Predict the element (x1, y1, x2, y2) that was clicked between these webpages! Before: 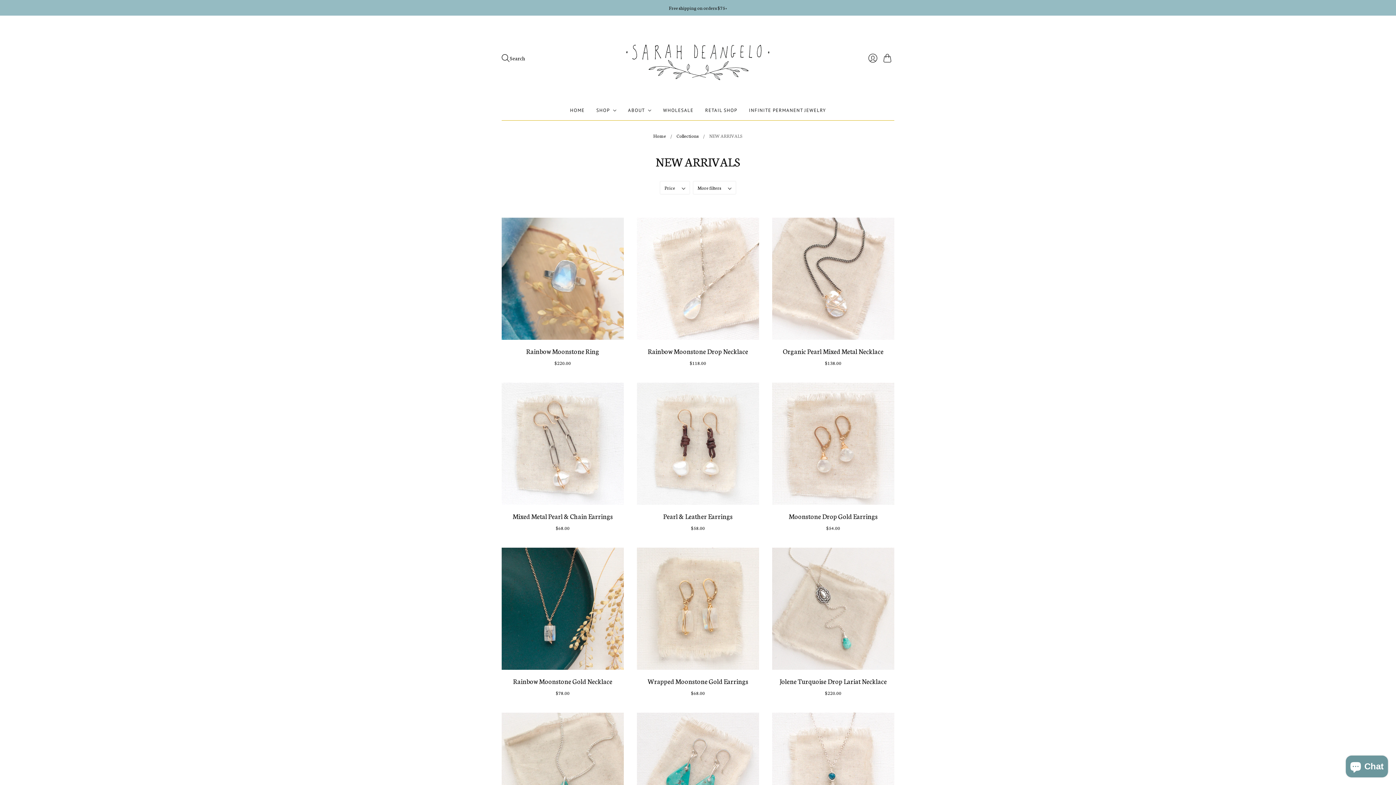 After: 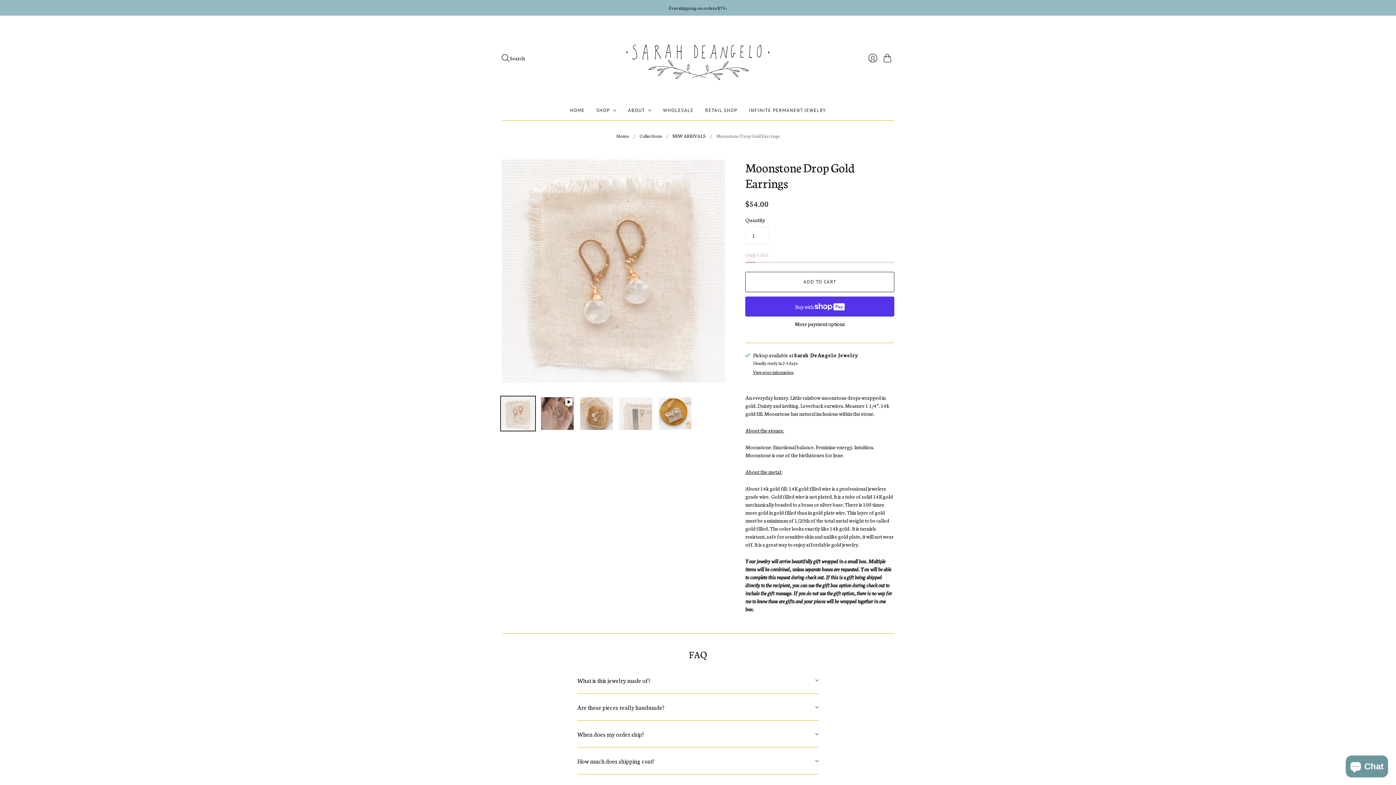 Action: bbox: (788, 511, 878, 521) label: Moonstone Drop Gold Earrings